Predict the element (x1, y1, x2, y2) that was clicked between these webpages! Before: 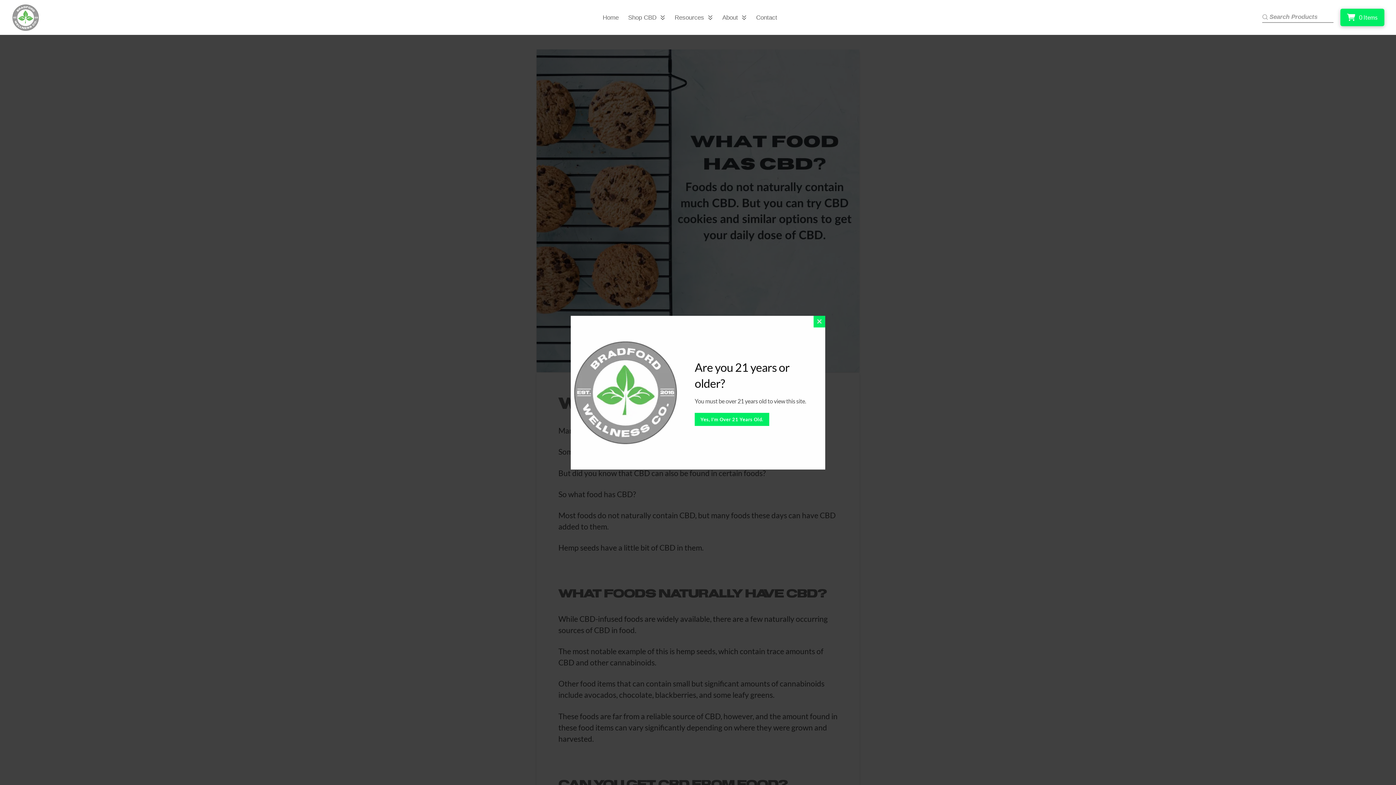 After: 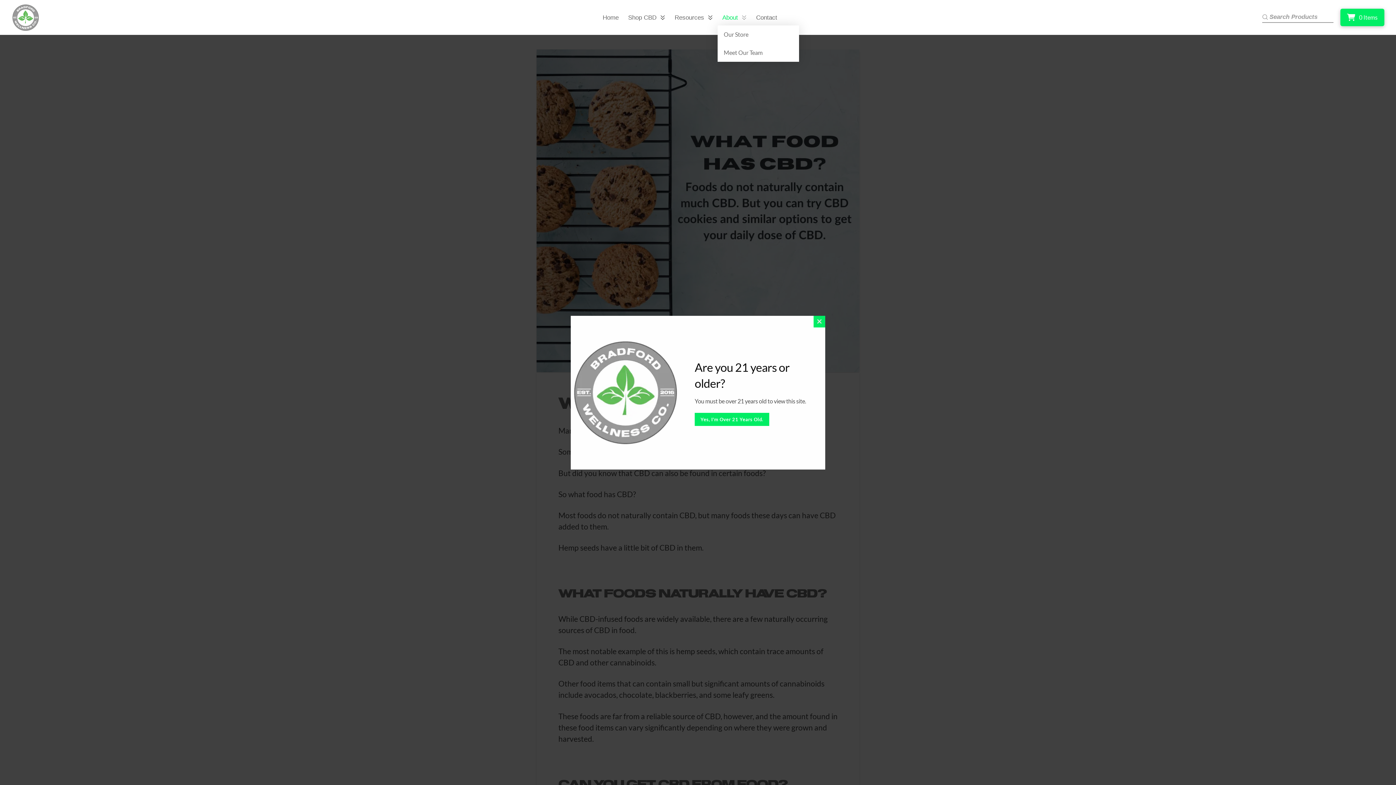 Action: bbox: (717, 9, 751, 25) label: About